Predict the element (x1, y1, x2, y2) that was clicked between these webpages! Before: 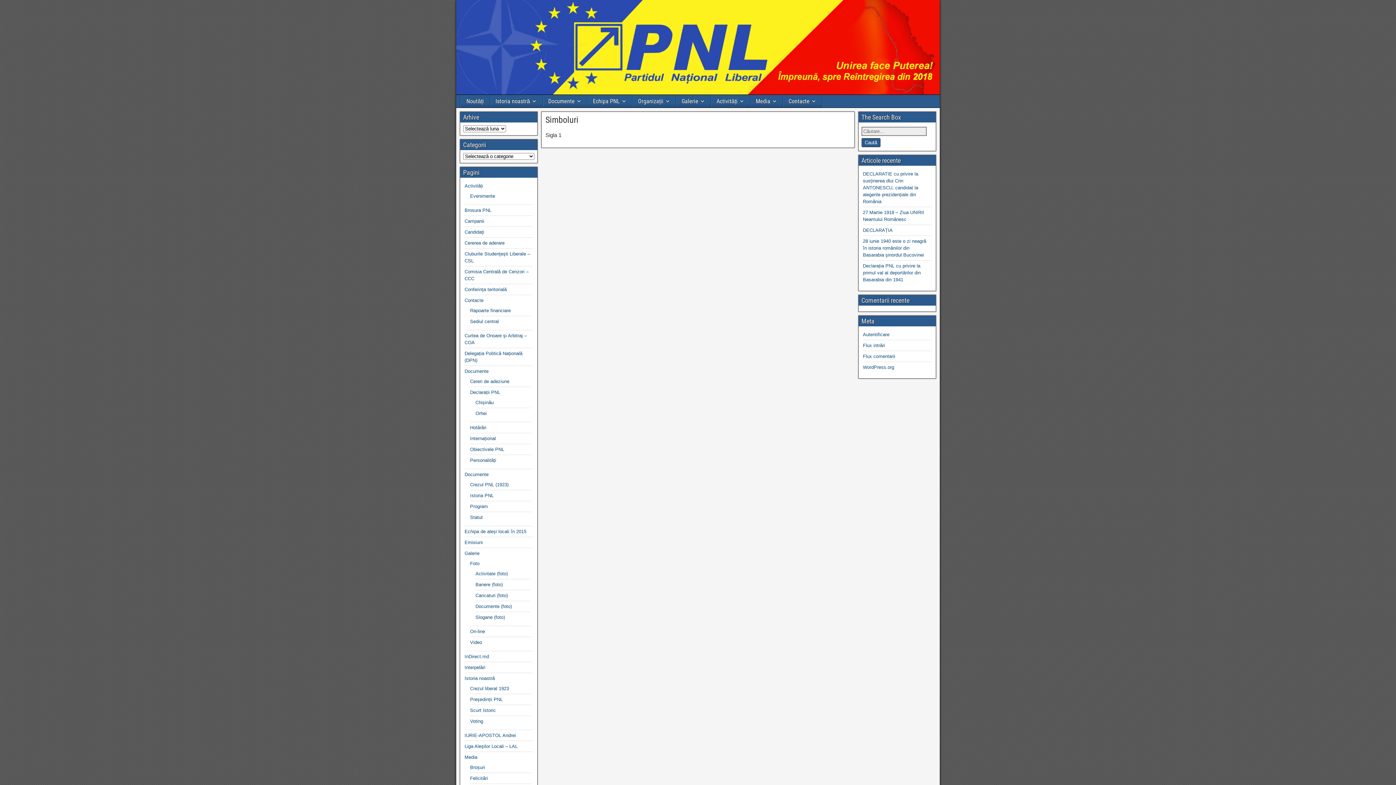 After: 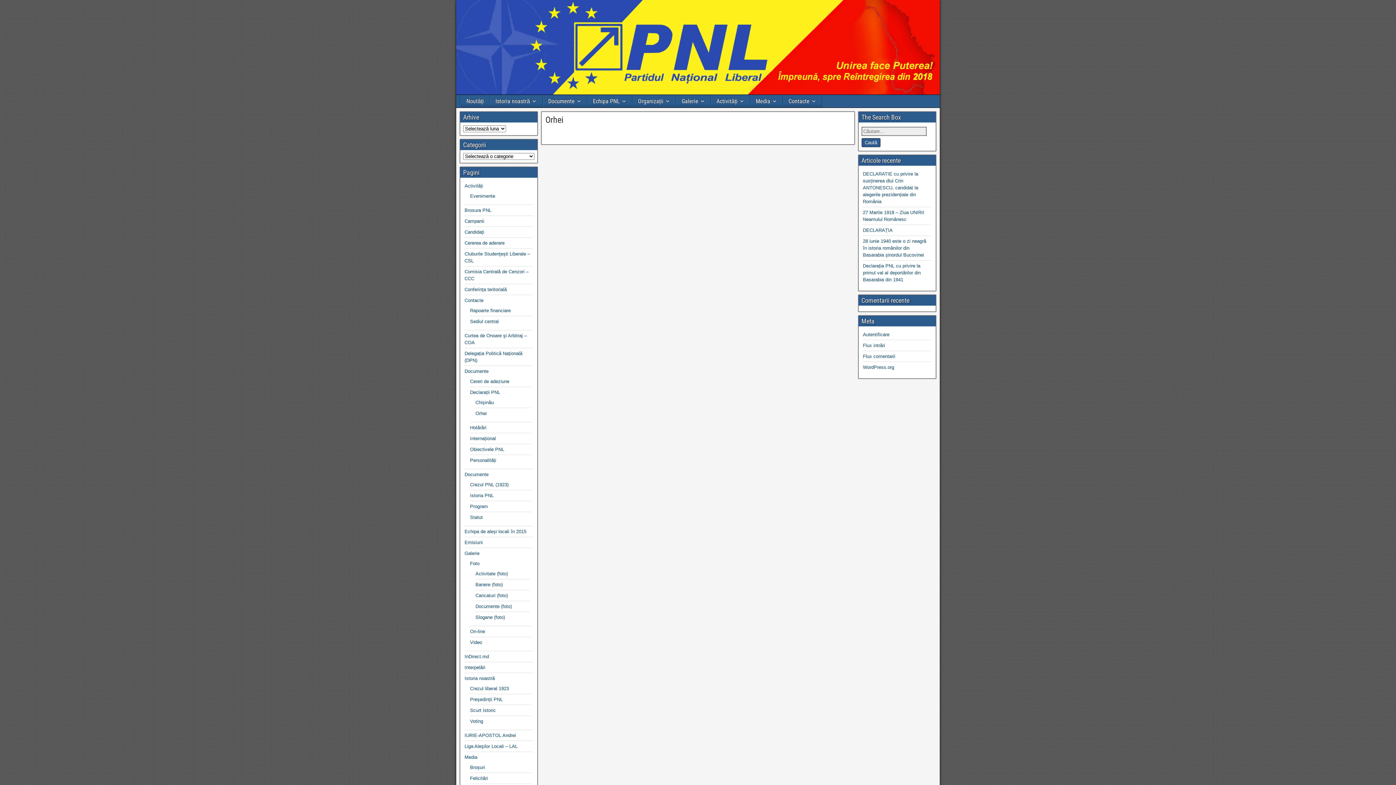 Action: label: Orhei bbox: (475, 410, 486, 416)